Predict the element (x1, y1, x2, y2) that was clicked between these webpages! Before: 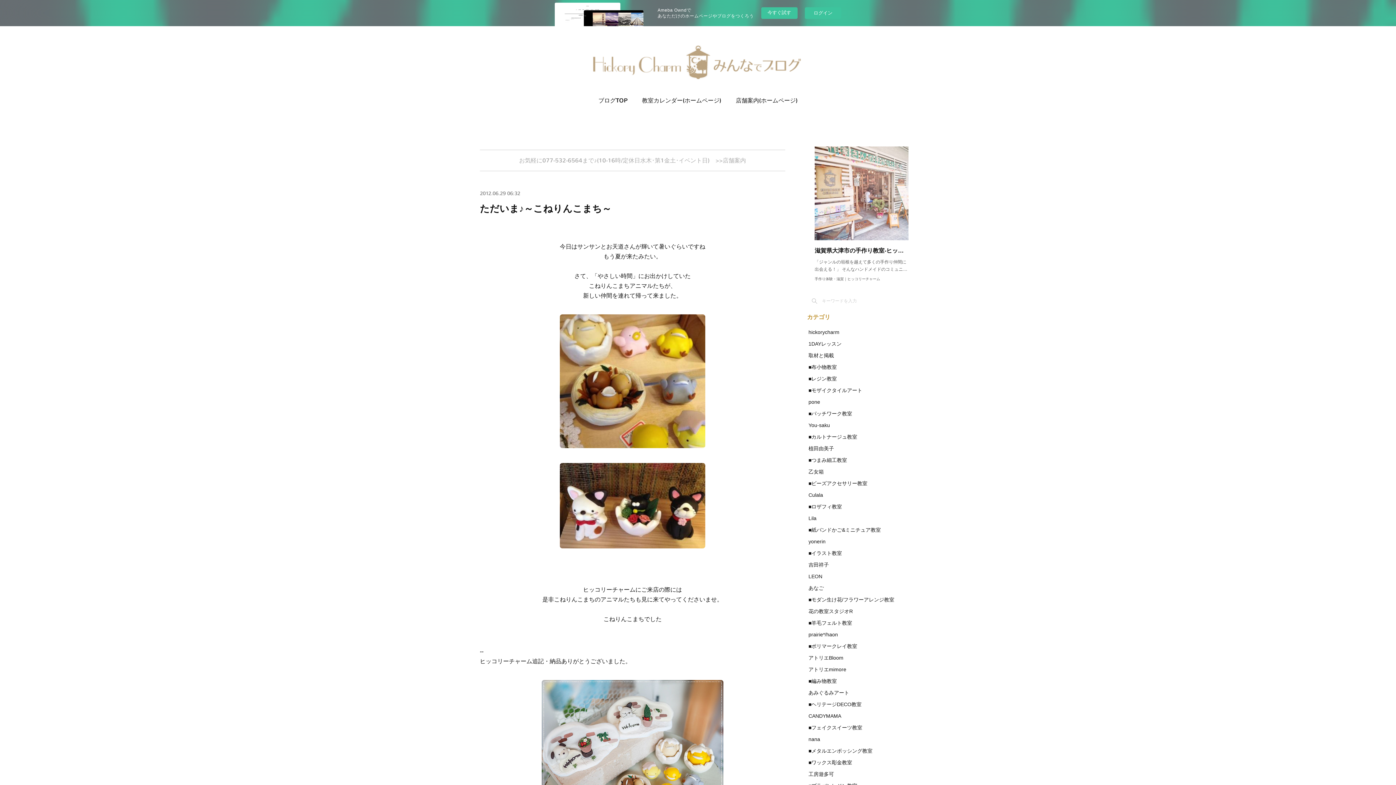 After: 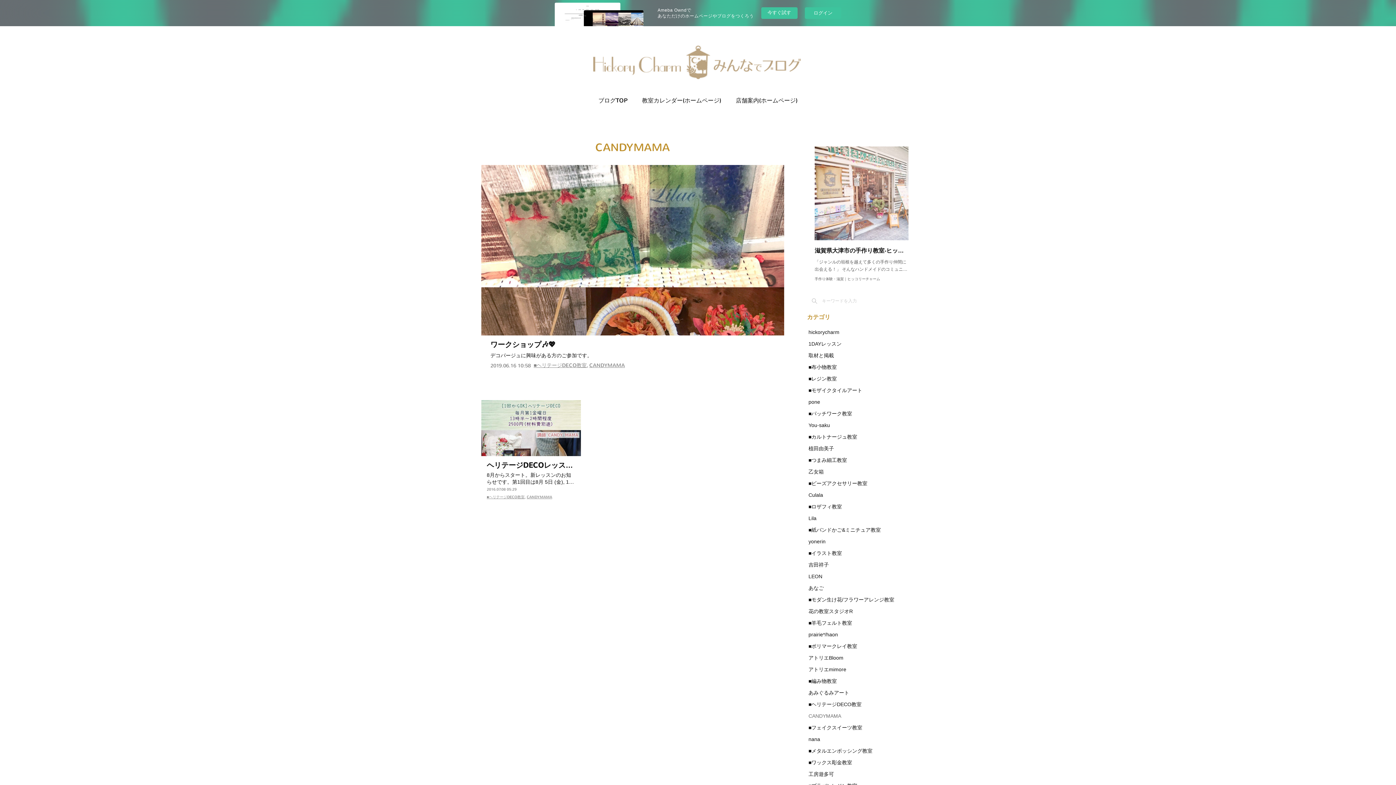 Action: bbox: (808, 713, 841, 719) label: CANDYMAMA